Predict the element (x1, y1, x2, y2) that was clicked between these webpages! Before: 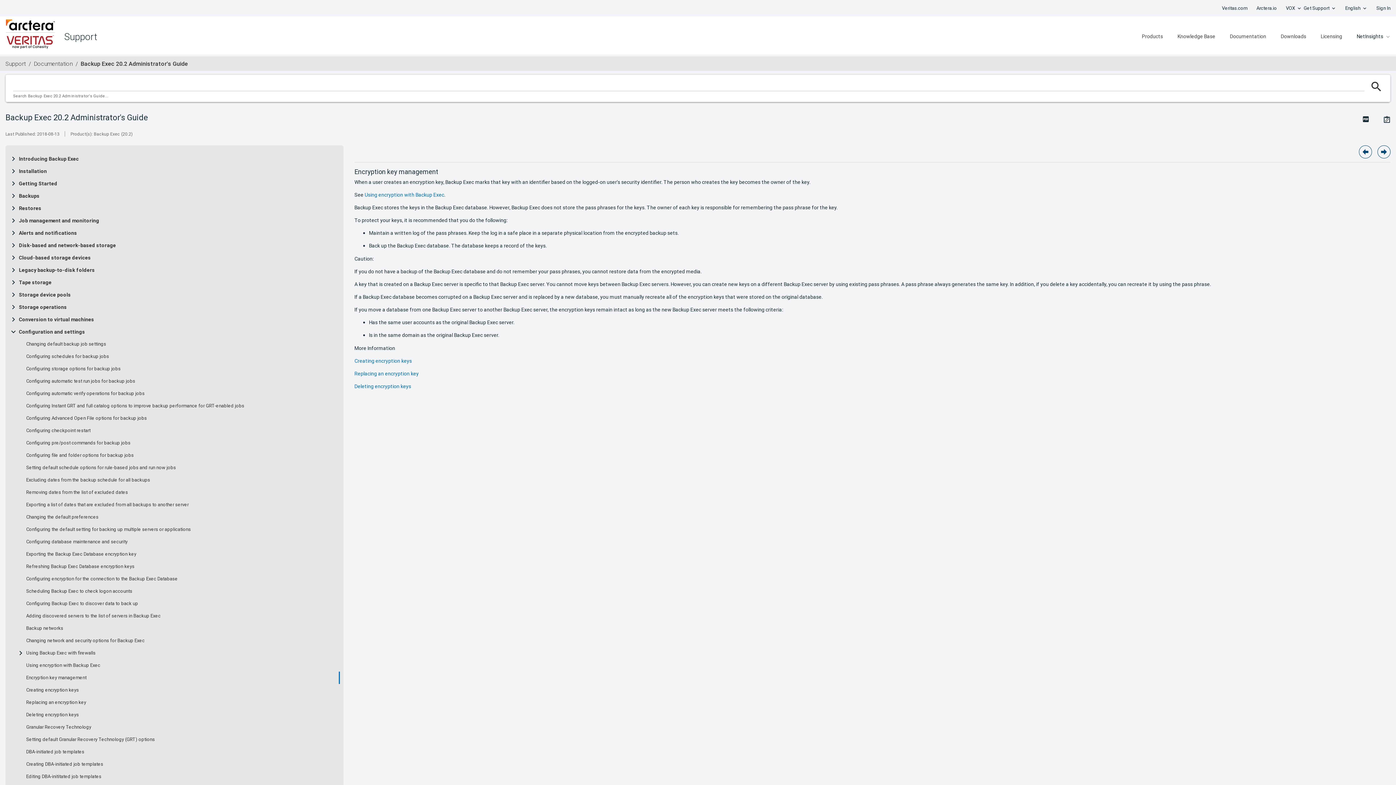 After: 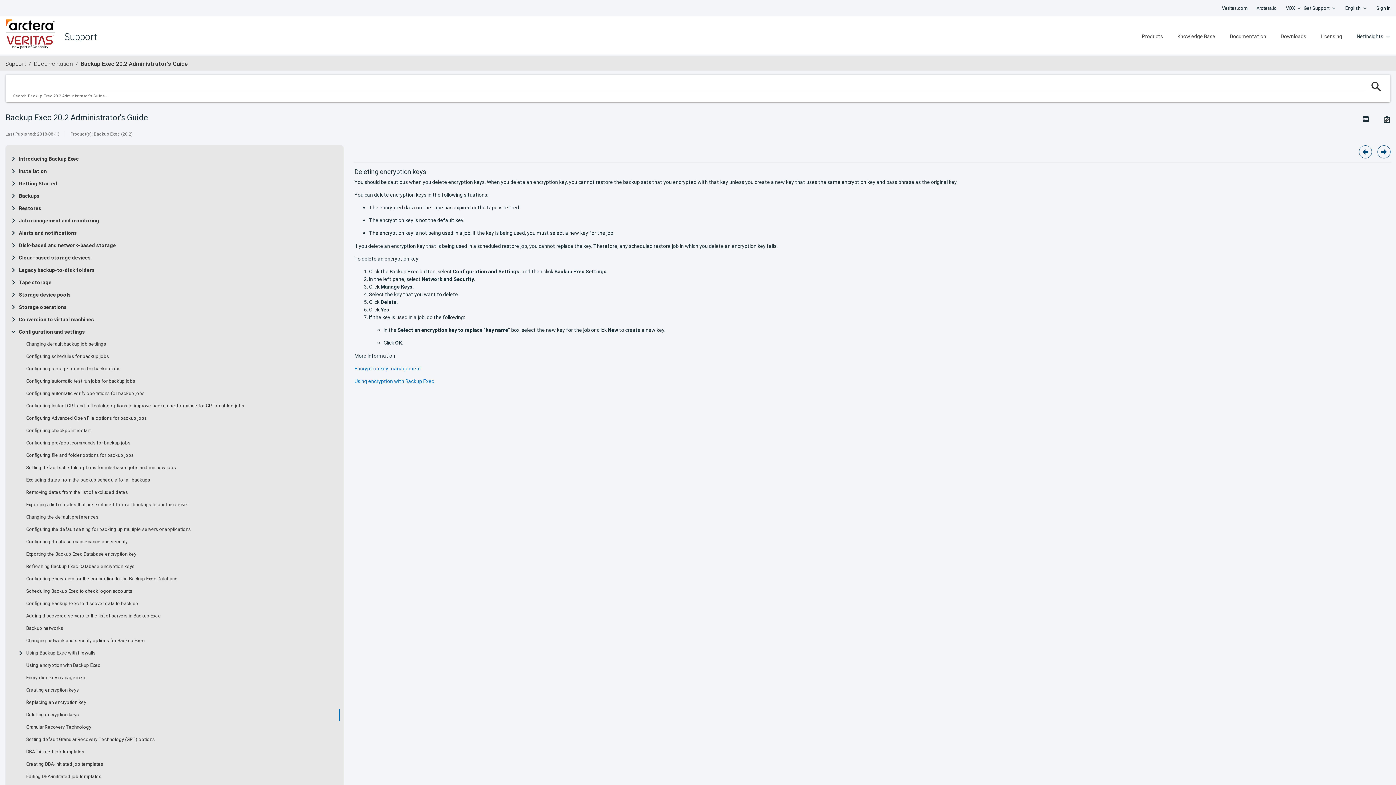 Action: label: Deleting encryption keys bbox: (26, 712, 78, 718)